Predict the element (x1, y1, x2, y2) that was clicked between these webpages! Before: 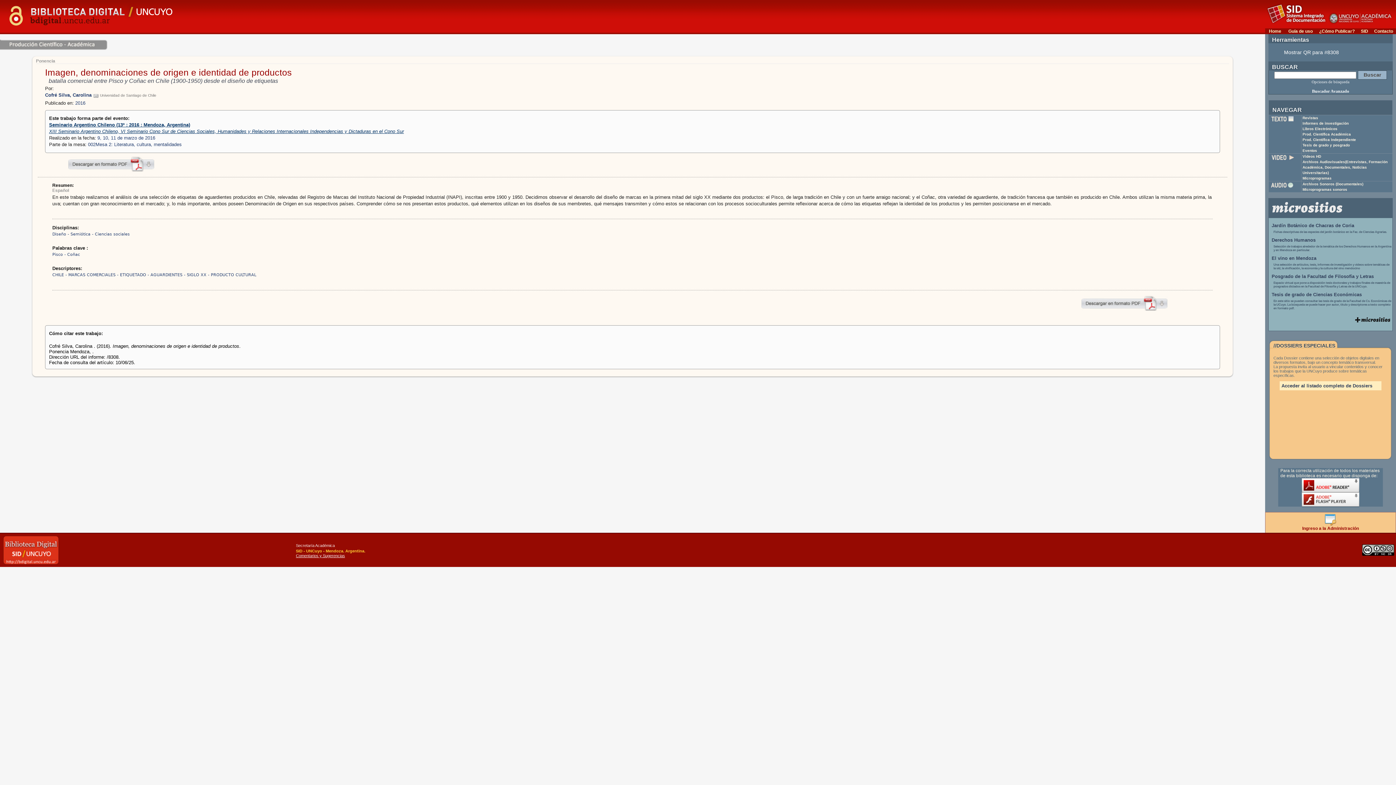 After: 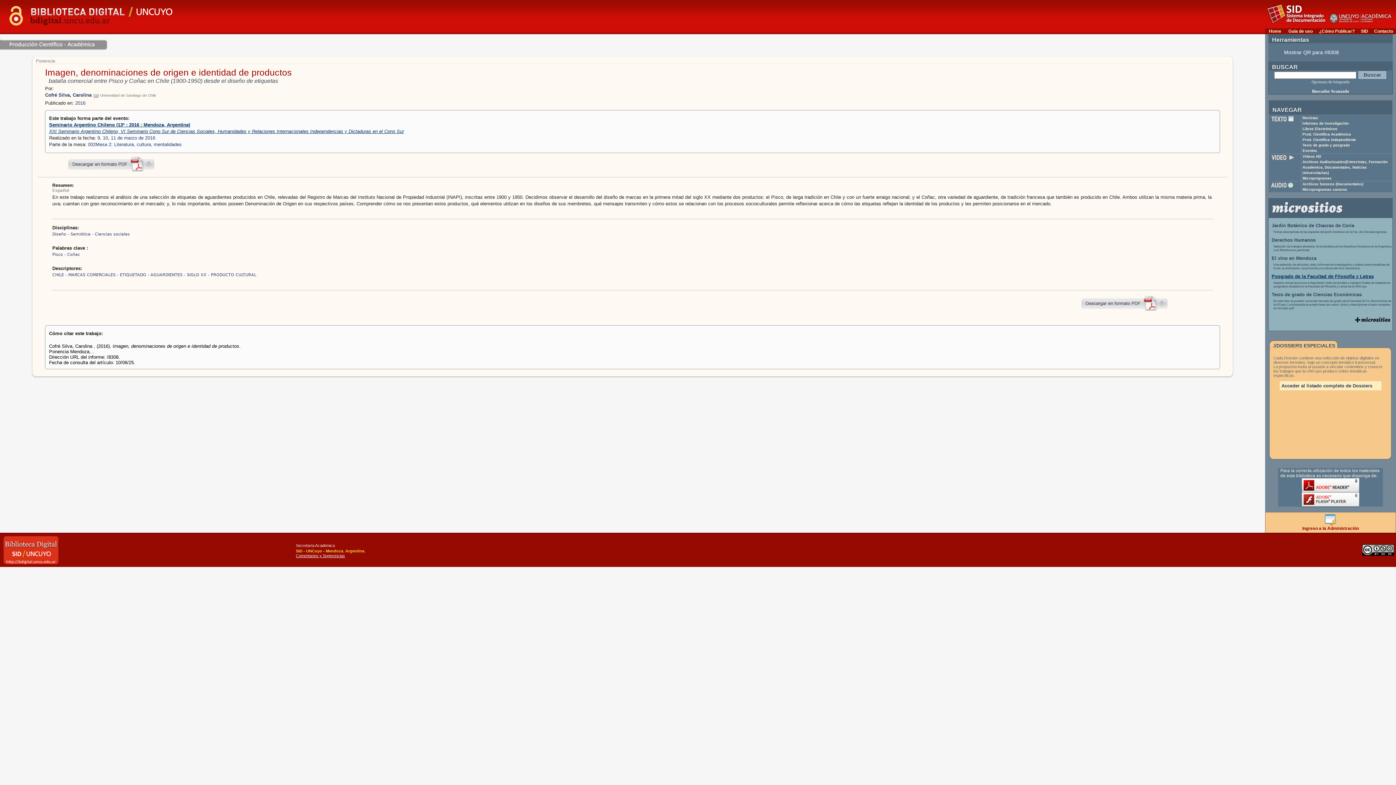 Action: bbox: (1272, 273, 1374, 279) label: Posgrado de la Facultad de Filosofía y Letras